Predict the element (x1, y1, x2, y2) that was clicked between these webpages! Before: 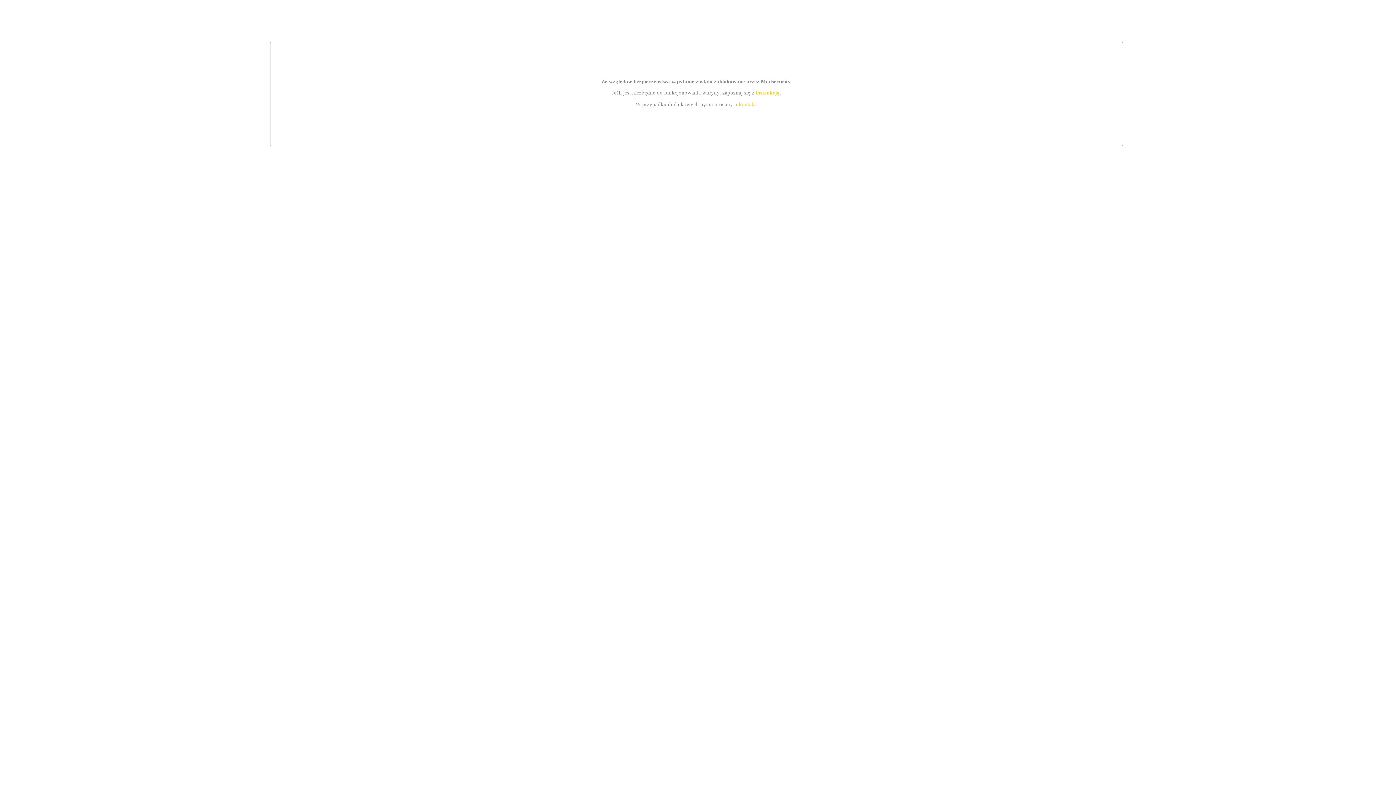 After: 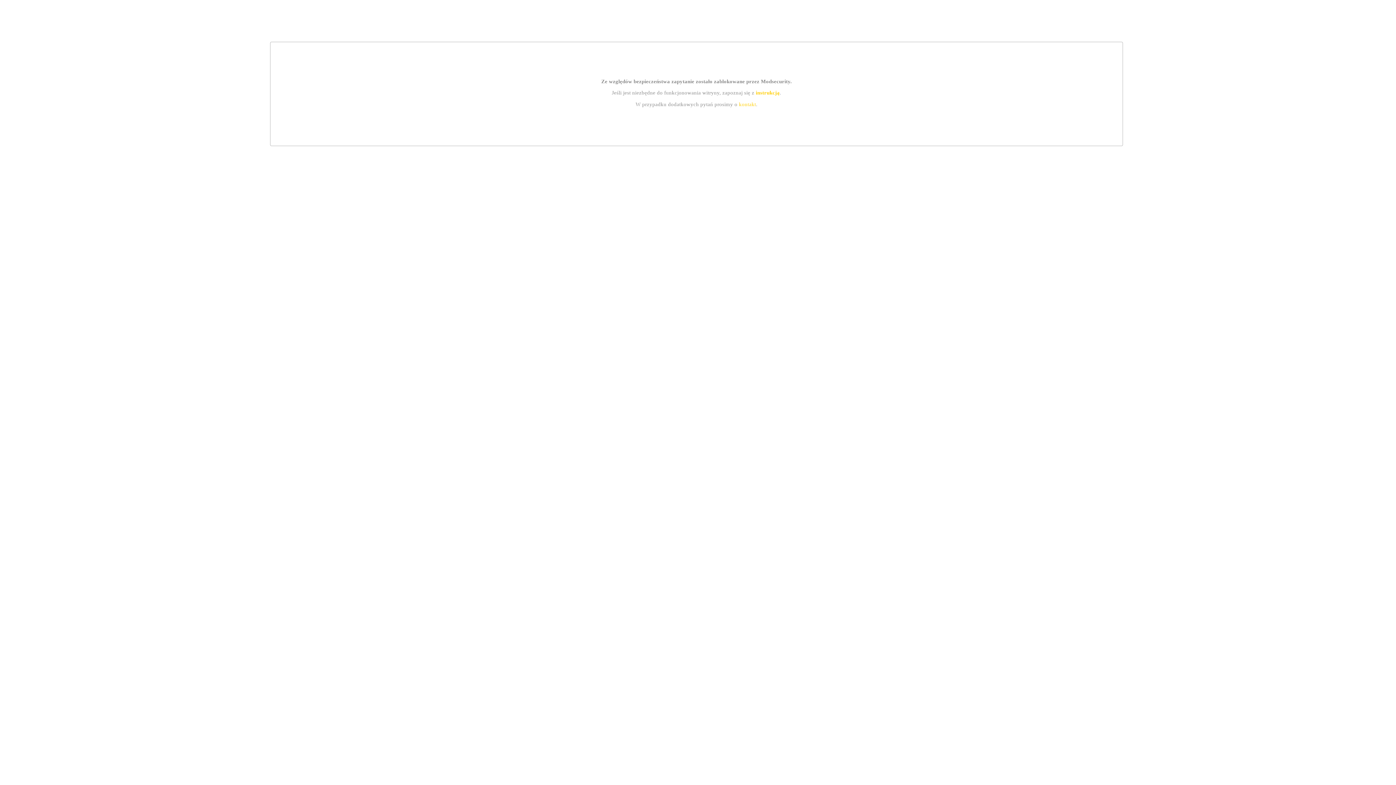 Action: label: instrukcją bbox: (755, 89, 779, 95)